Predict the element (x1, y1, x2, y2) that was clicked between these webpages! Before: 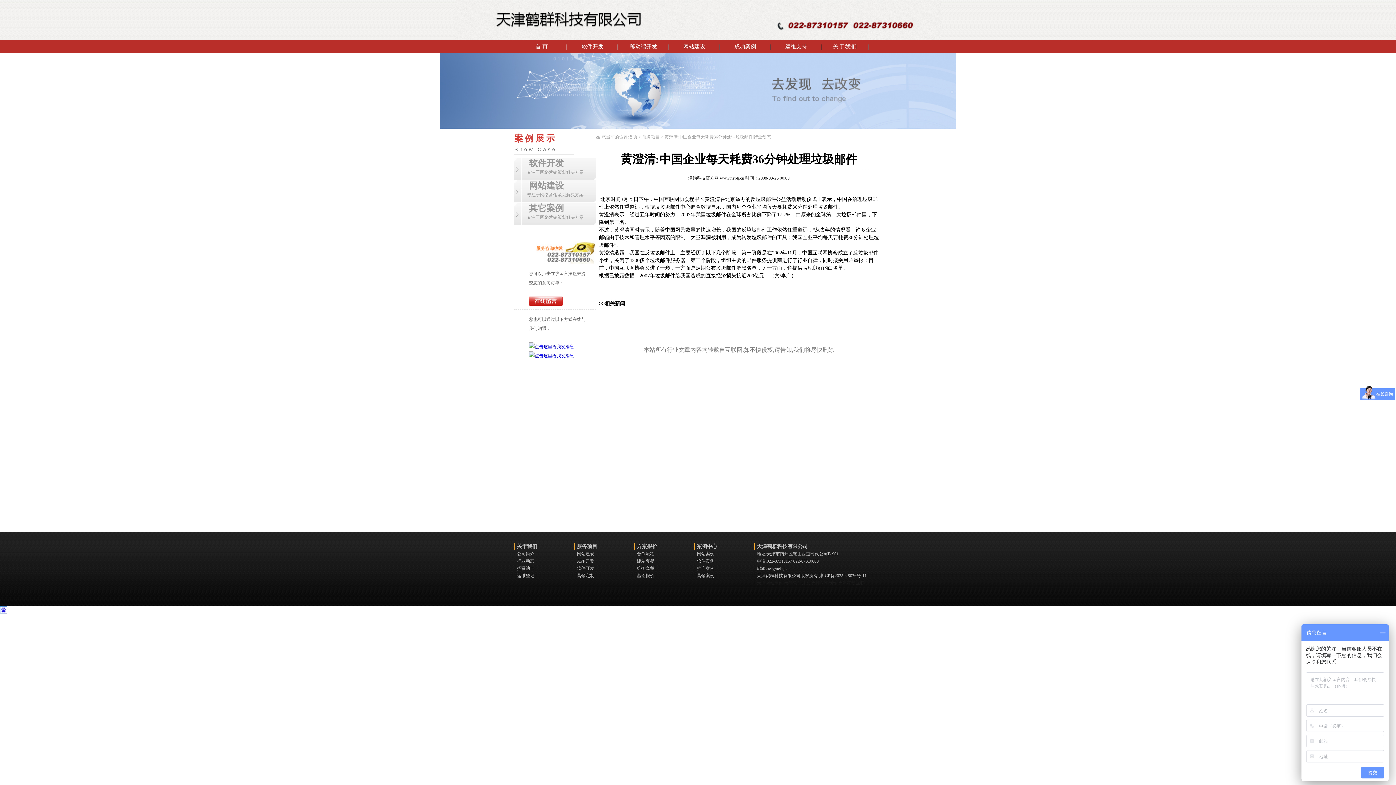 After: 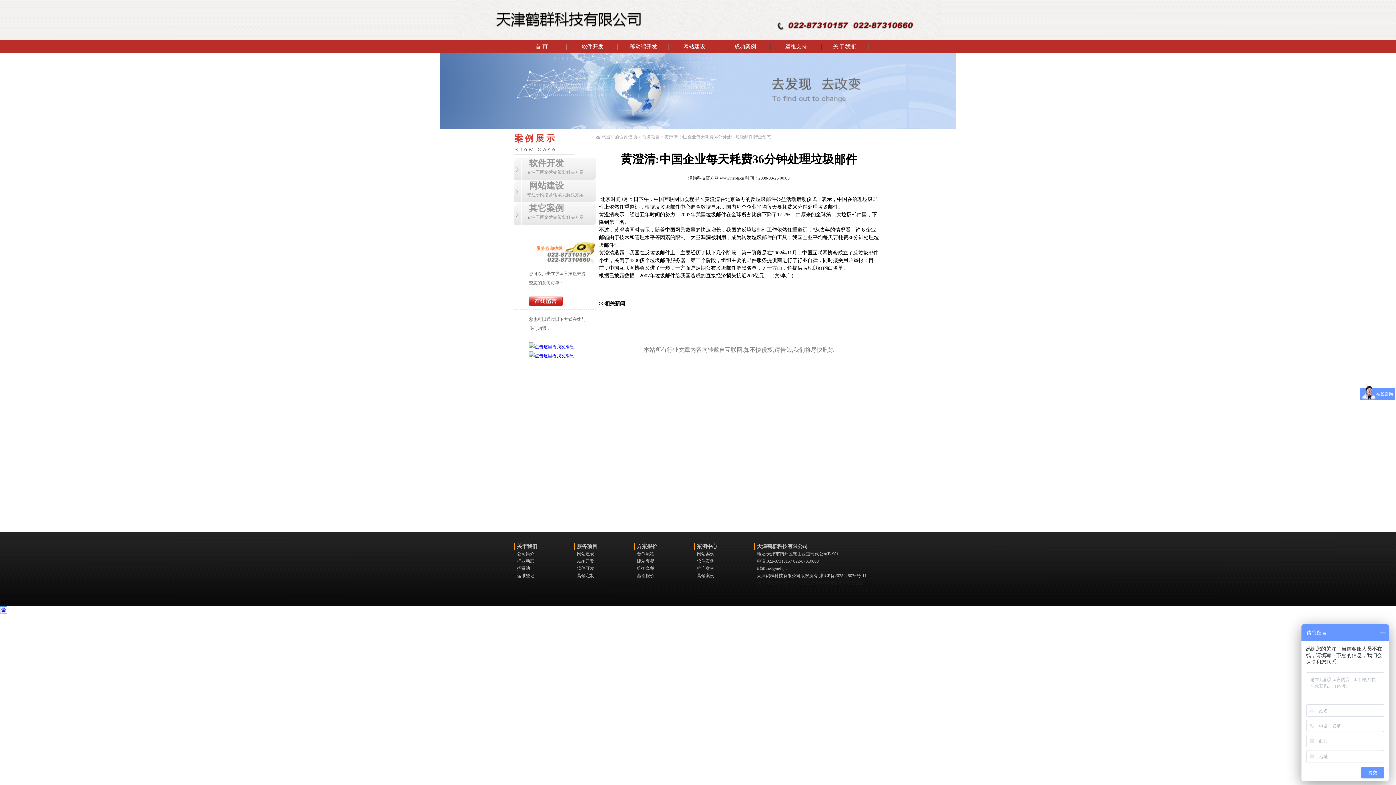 Action: bbox: (0, 608, 7, 614)